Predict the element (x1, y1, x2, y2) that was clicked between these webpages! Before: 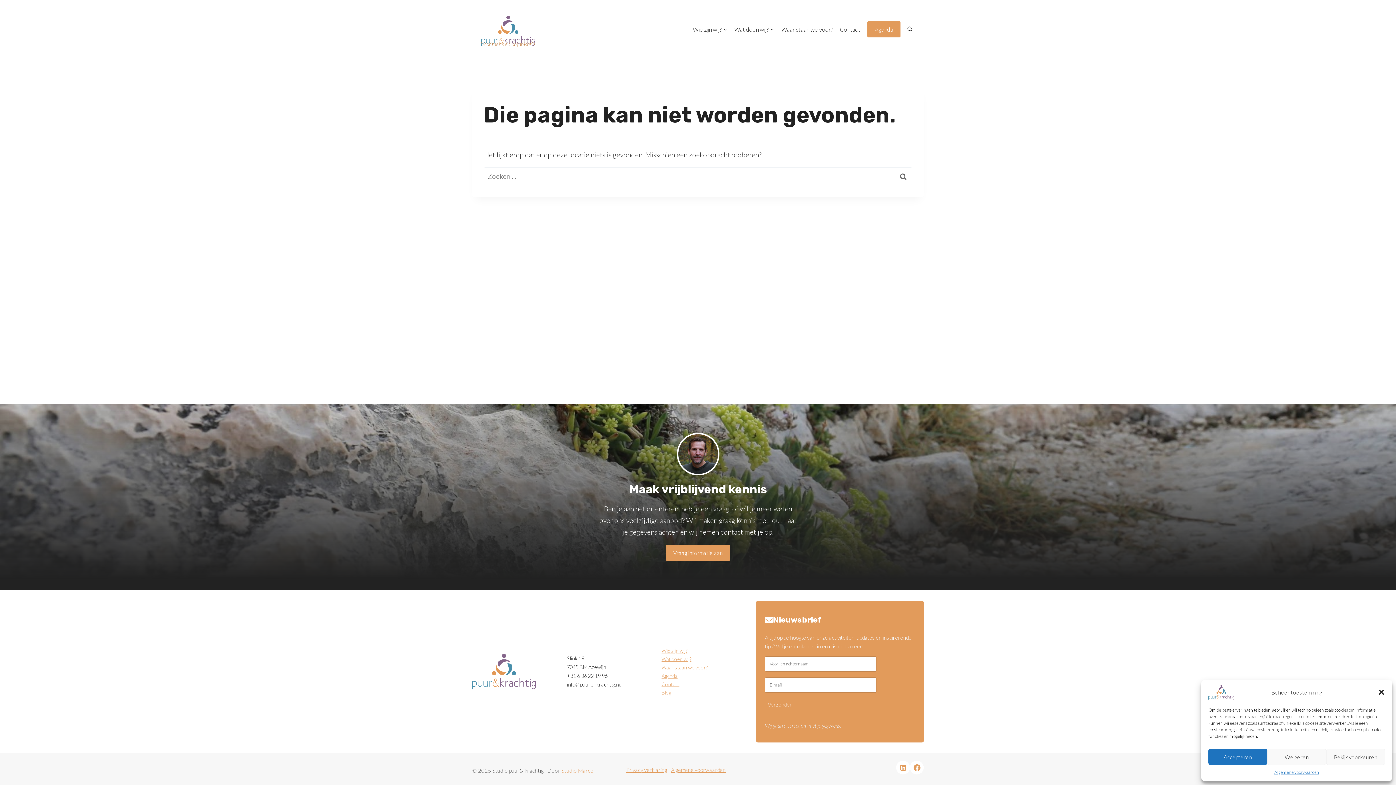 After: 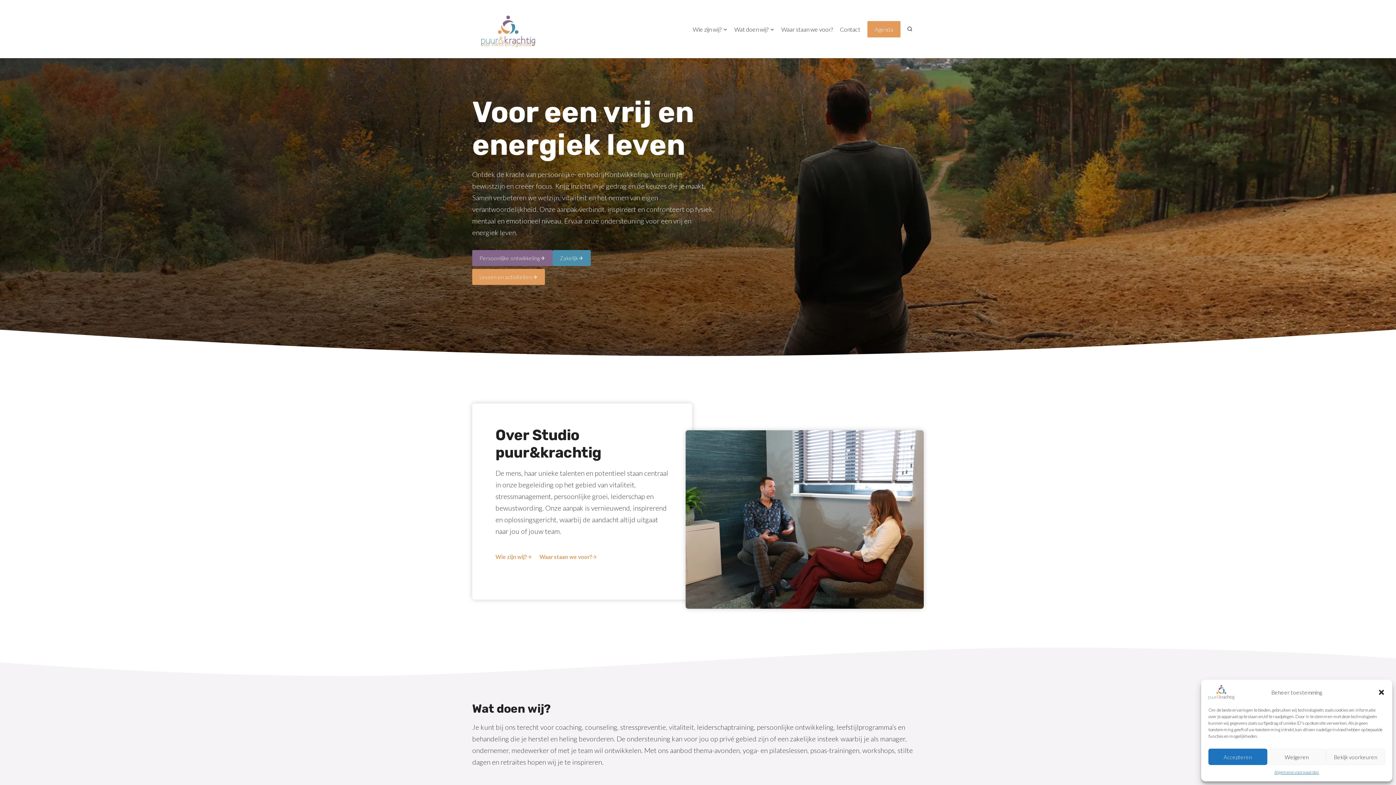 Action: label: Studio Puur & Krachtig

Voor mens en organisatie bbox: (481, 15, 535, 47)